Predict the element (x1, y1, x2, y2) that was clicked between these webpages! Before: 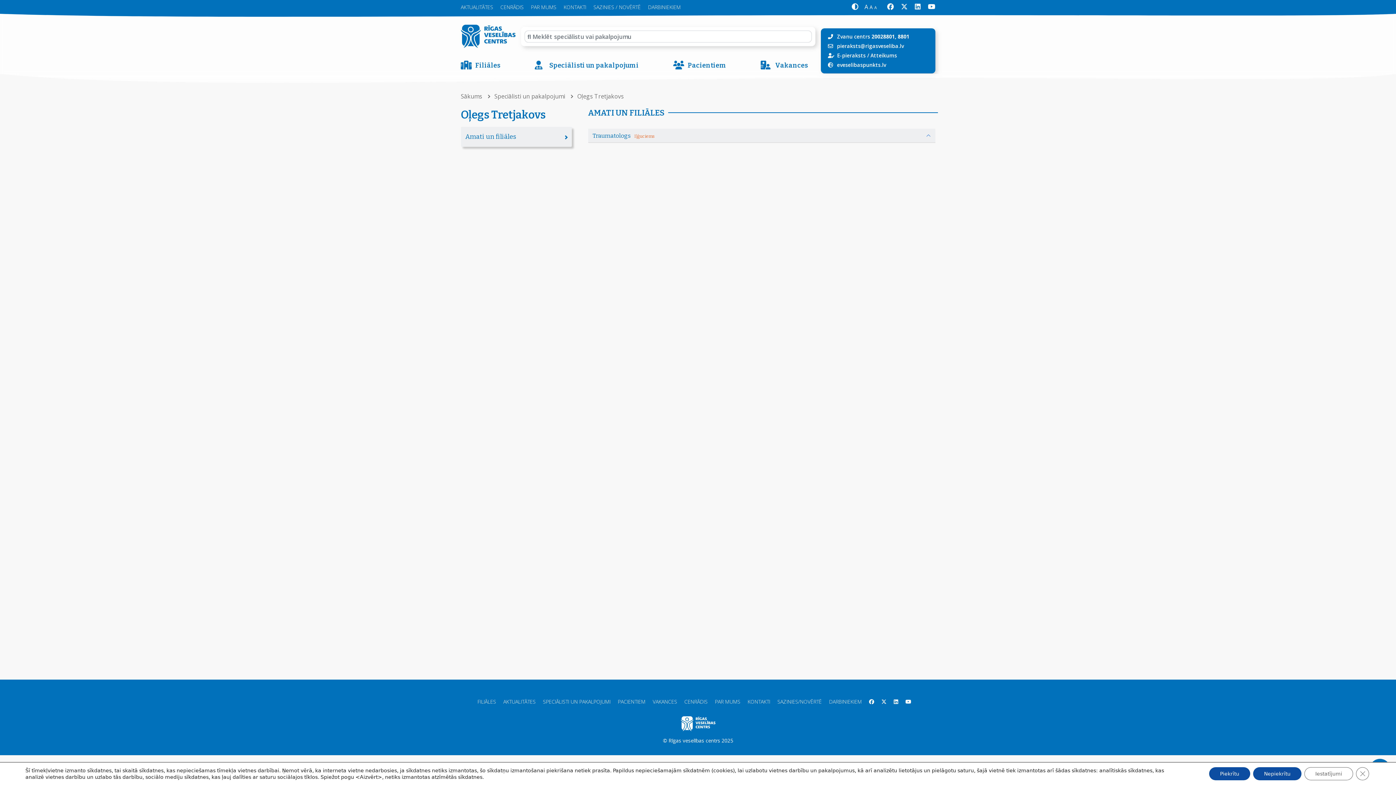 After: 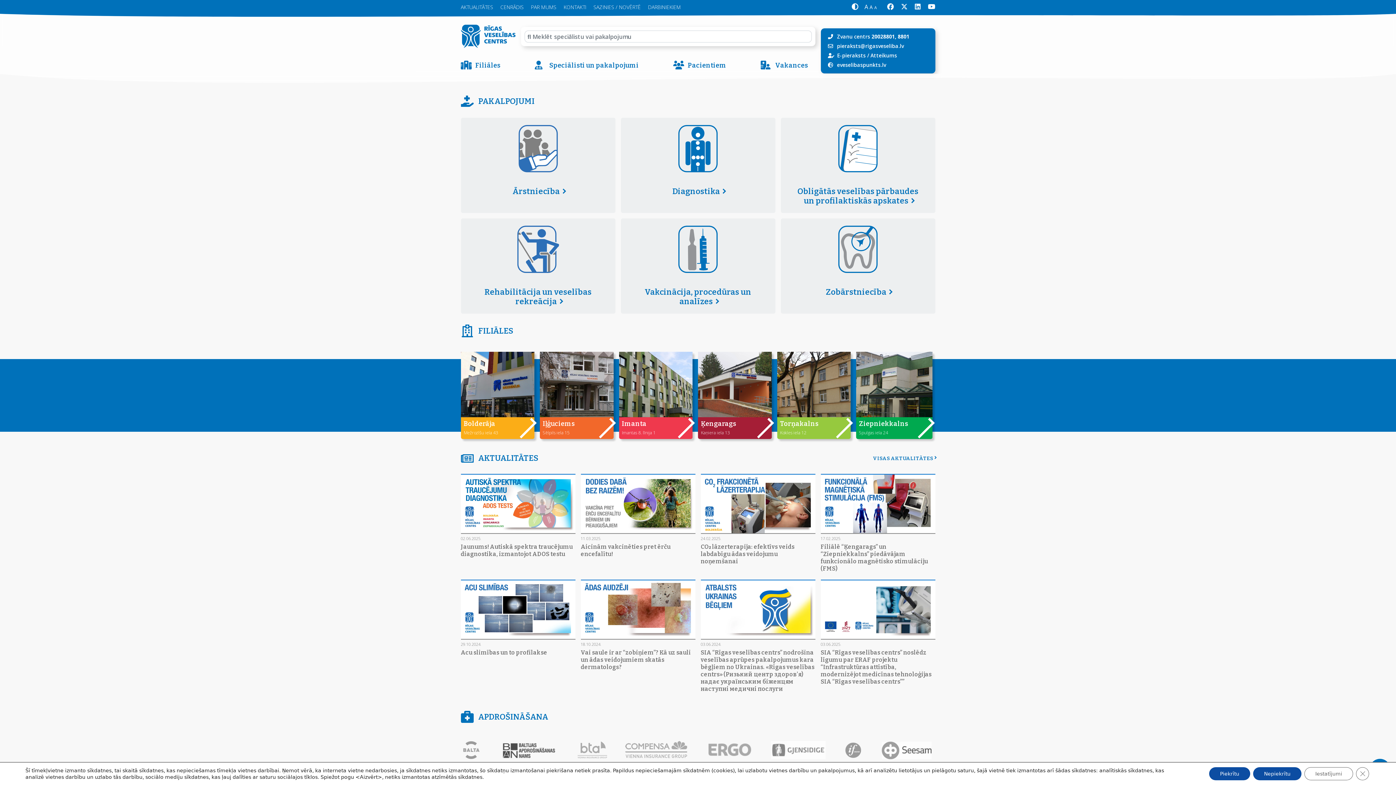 Action: bbox: (460, 33, 515, 37)